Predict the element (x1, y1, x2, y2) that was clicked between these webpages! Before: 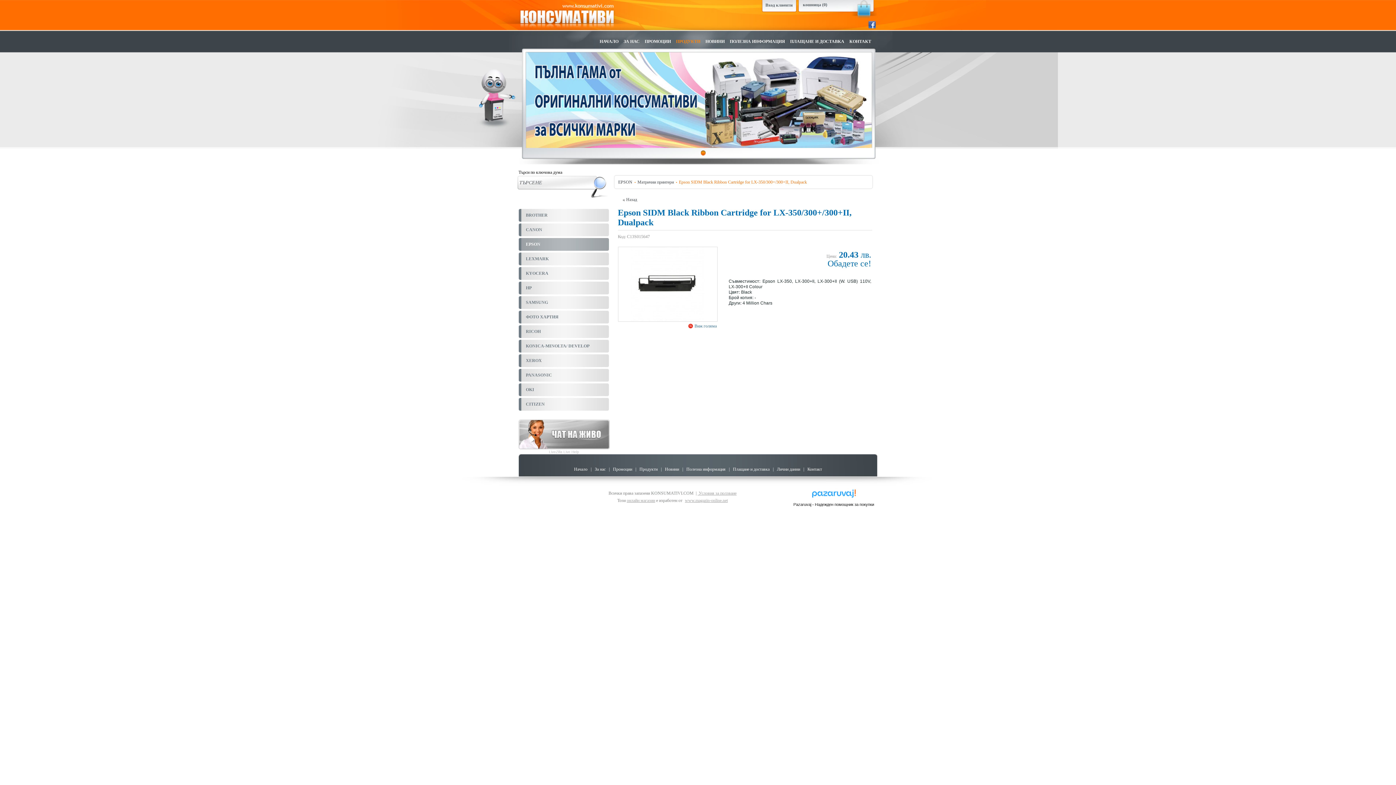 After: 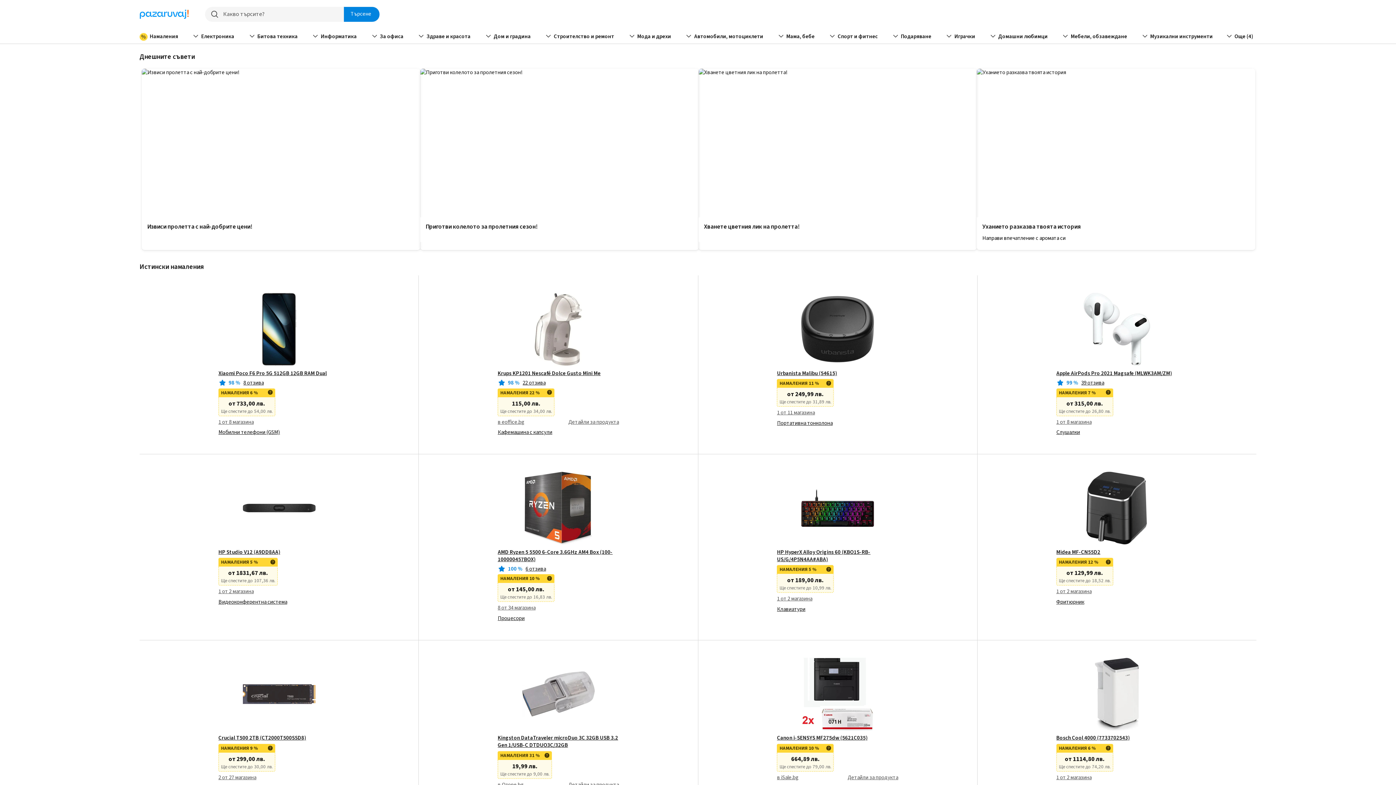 Action: bbox: (793, 502, 874, 506) label: Pazaruvaj - Надежден помощник за покупки